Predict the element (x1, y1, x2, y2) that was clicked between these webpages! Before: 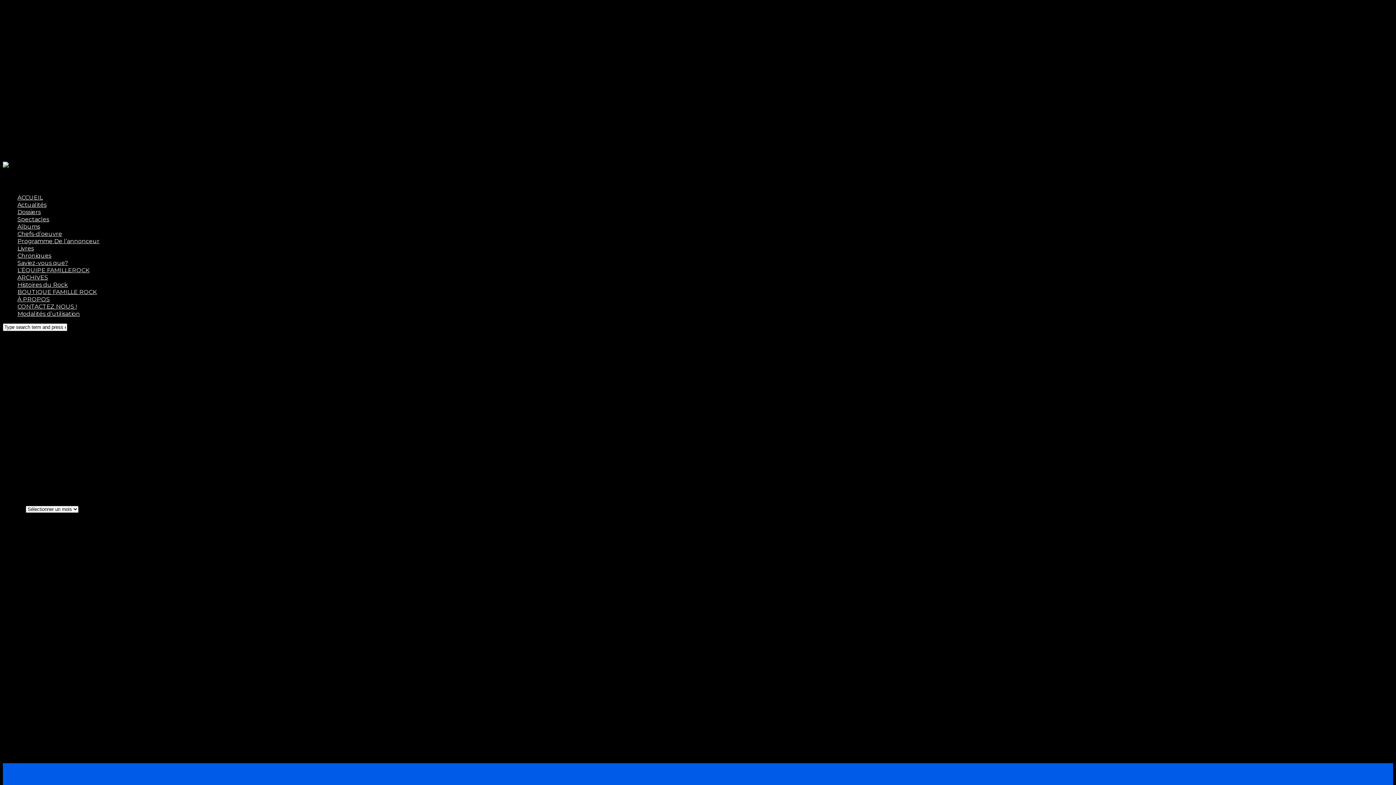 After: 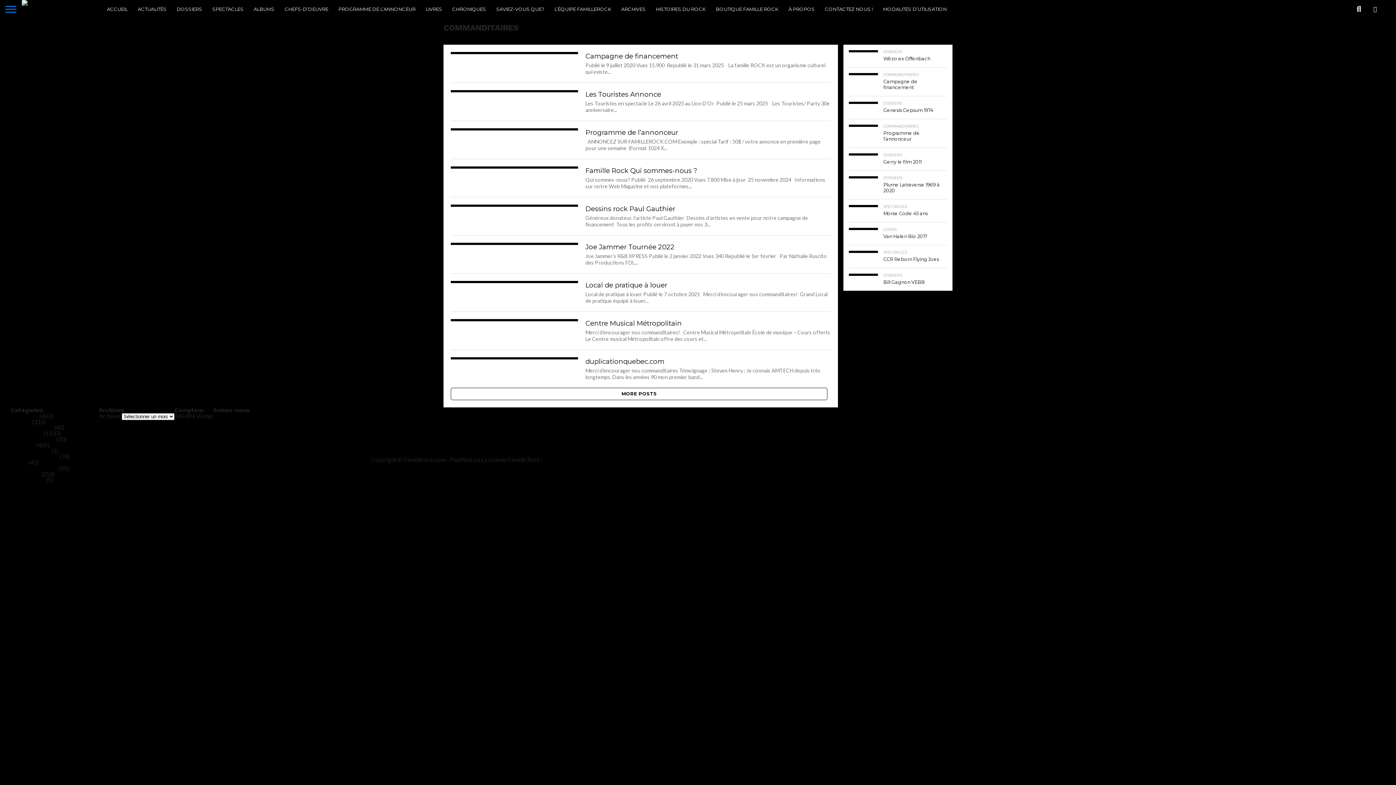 Action: bbox: (17, 416, 57, 423) label: commanditaires